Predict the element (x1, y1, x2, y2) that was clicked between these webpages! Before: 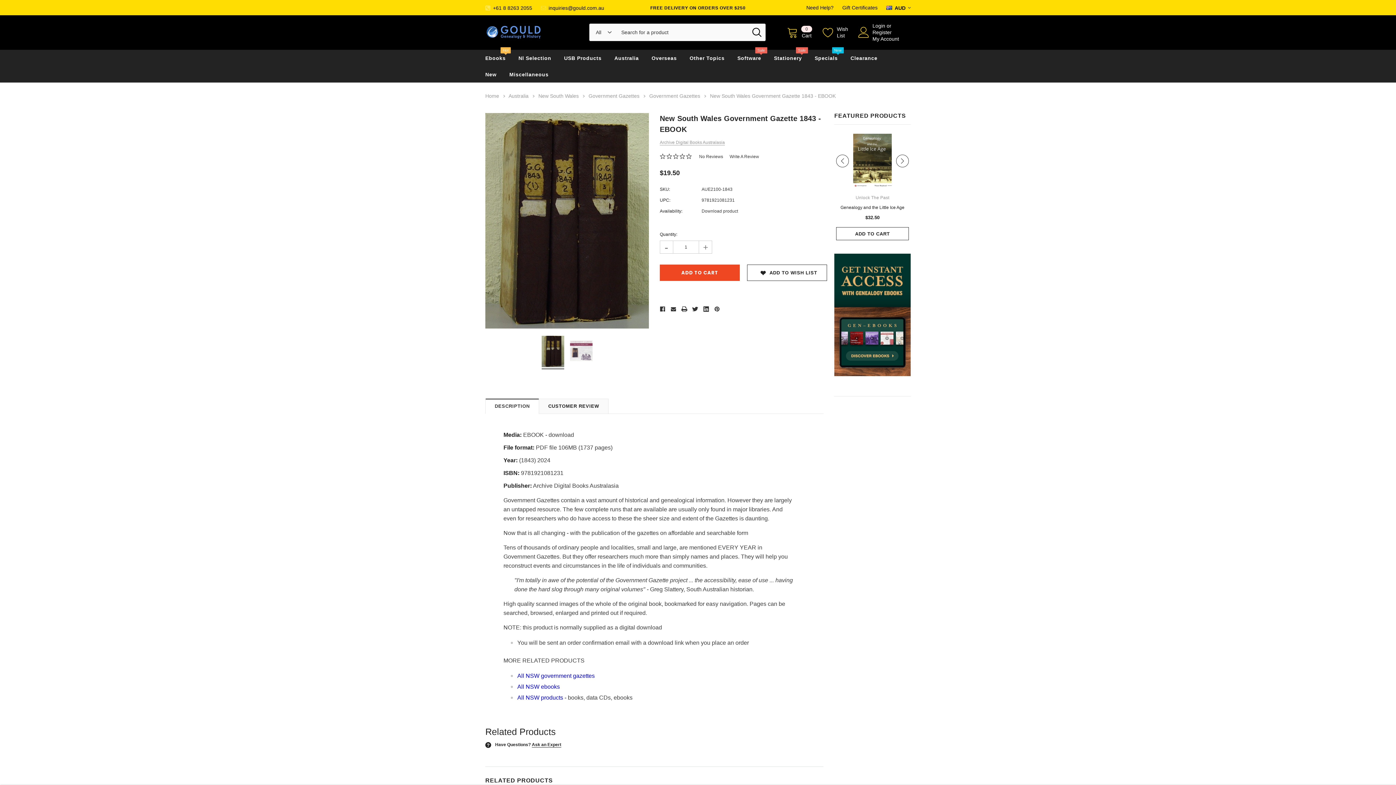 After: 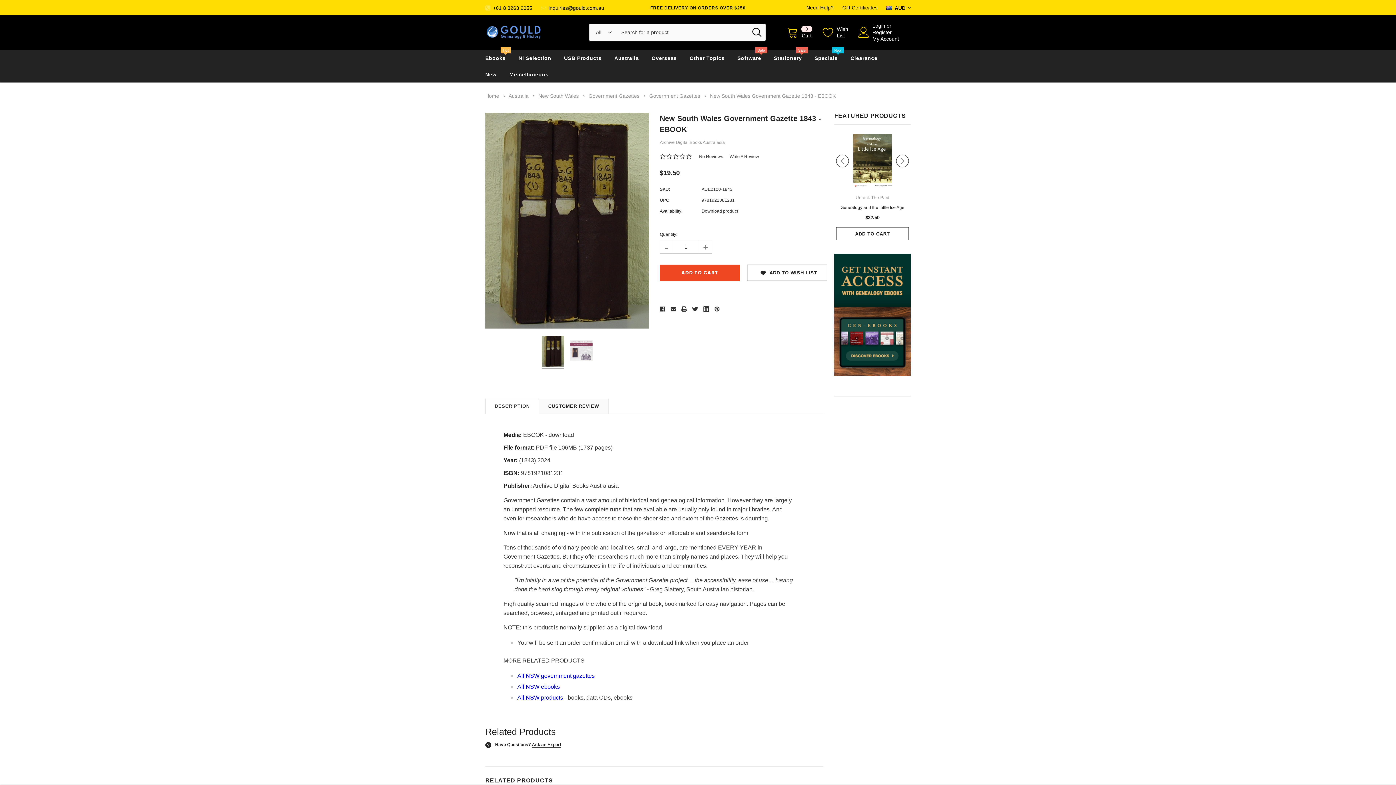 Action: label: All NSW government gazettes bbox: (517, 672, 594, 679)